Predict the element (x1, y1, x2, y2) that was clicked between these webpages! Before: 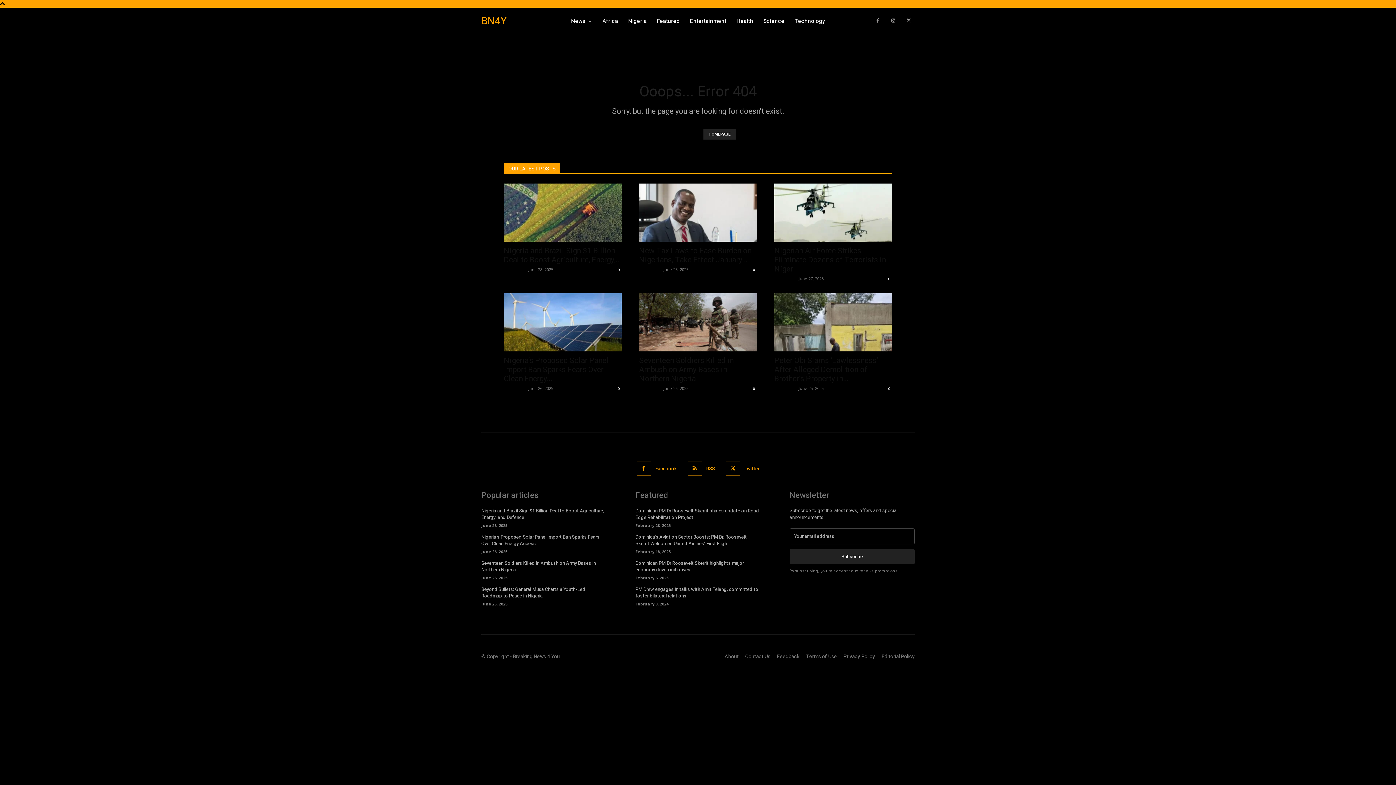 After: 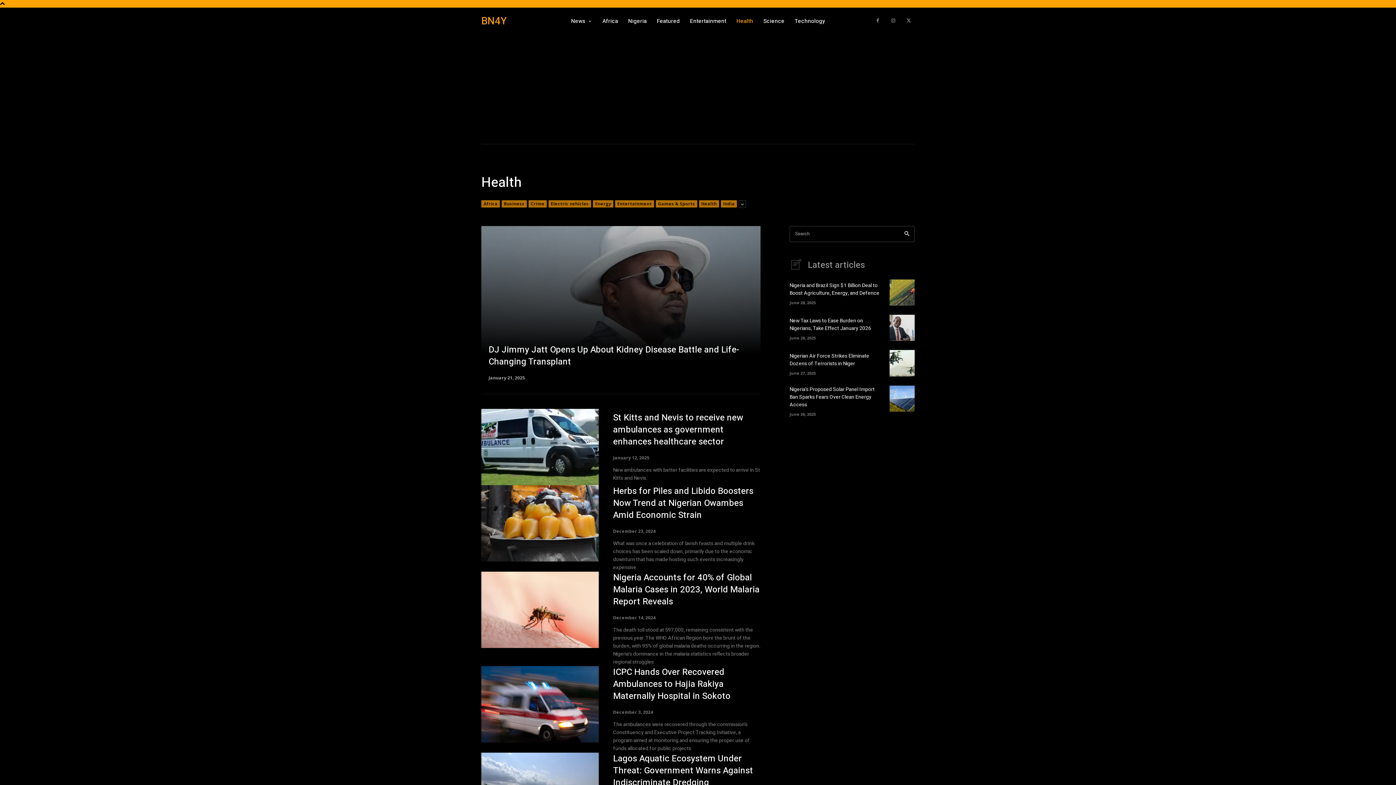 Action: label: Health bbox: (736, 7, 753, 34)